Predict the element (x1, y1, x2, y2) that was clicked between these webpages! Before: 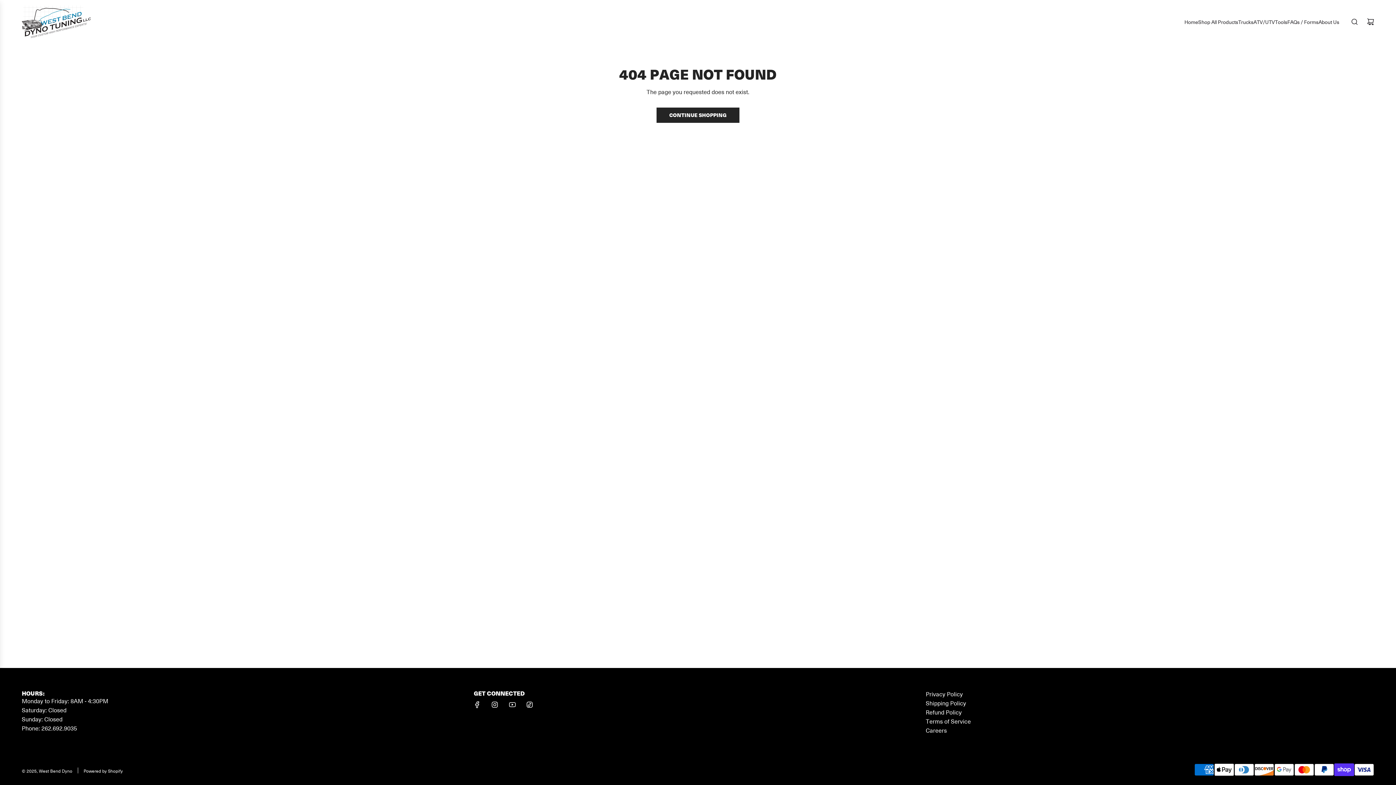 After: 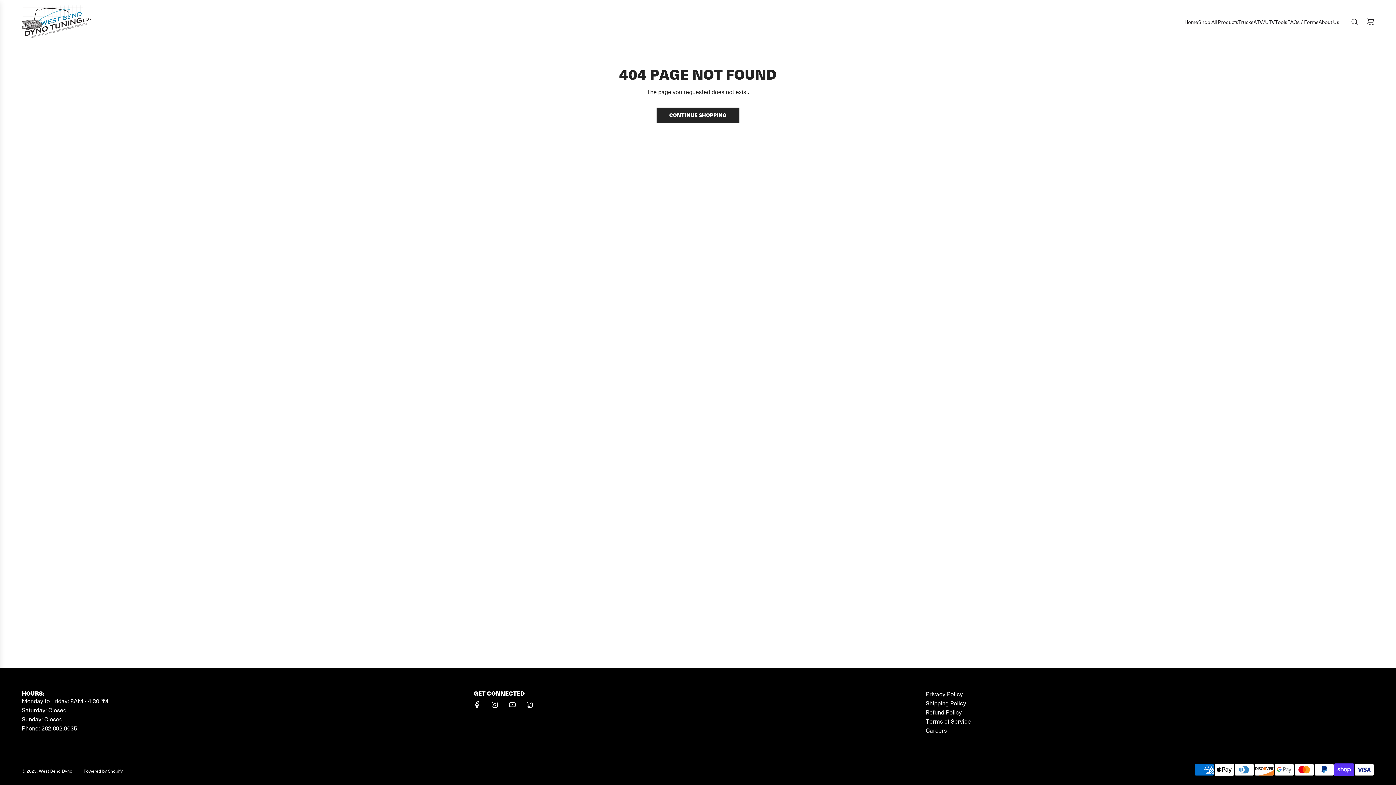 Action: bbox: (521, 697, 537, 713) label: TikTok